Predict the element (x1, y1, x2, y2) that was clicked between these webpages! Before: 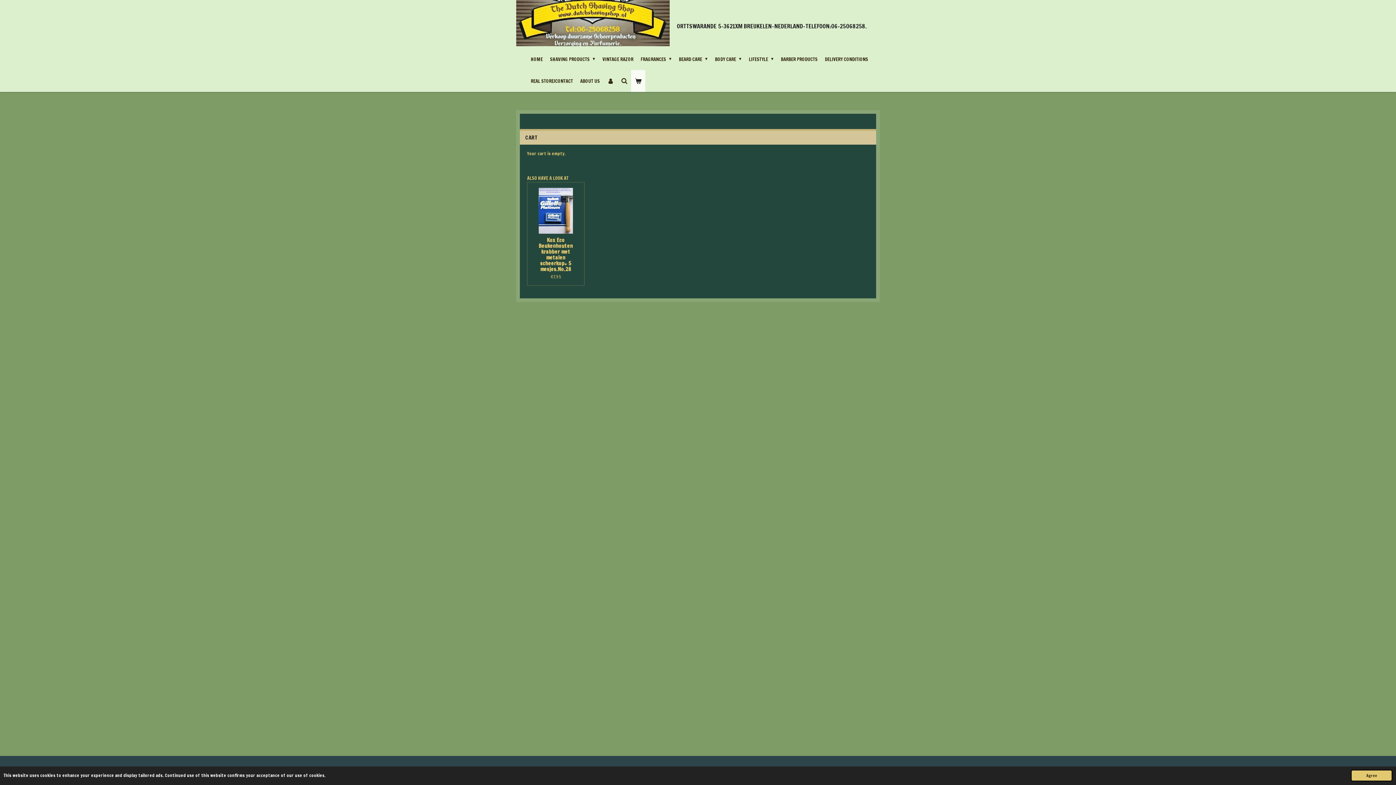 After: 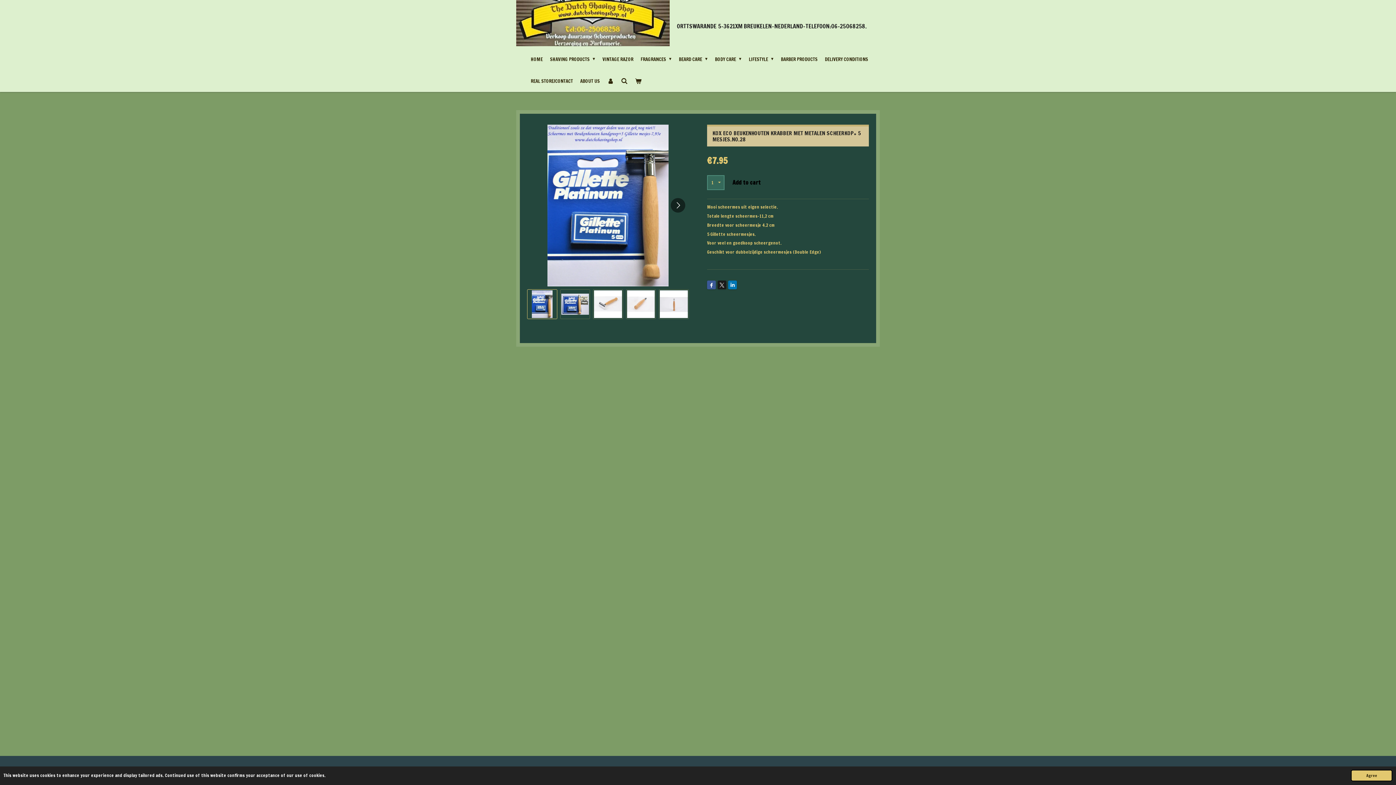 Action: bbox: (533, 188, 578, 233)